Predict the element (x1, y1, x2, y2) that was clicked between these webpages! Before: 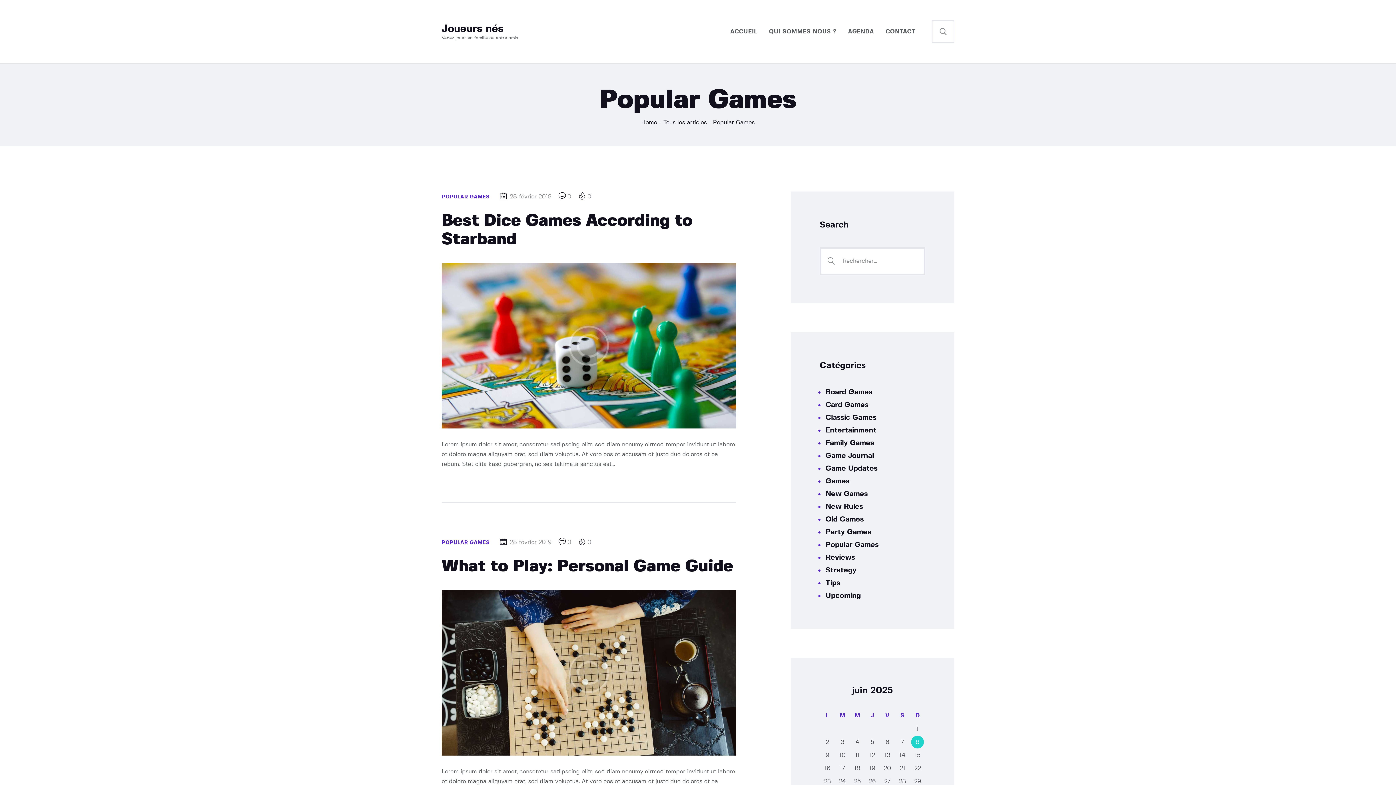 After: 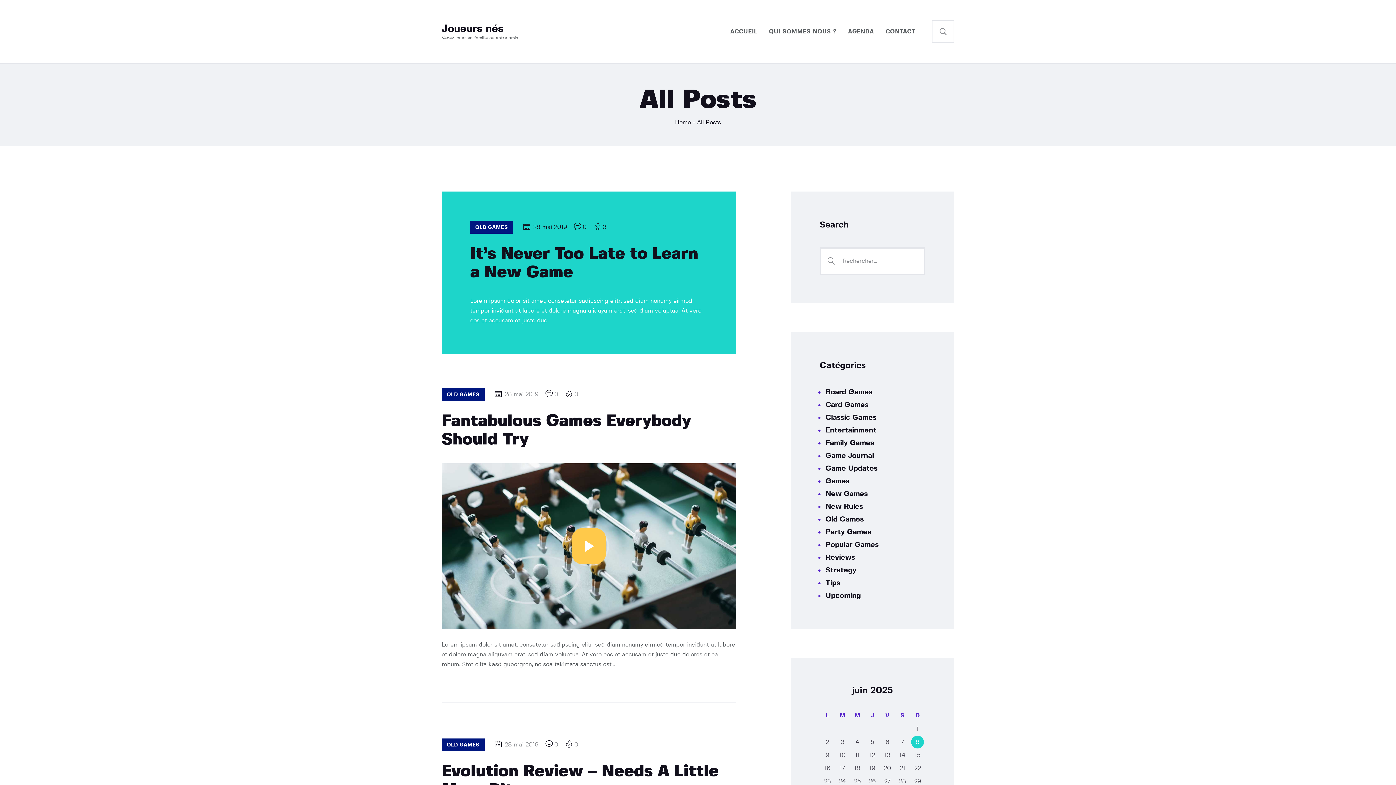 Action: bbox: (663, 119, 707, 125) label: Tous les articles